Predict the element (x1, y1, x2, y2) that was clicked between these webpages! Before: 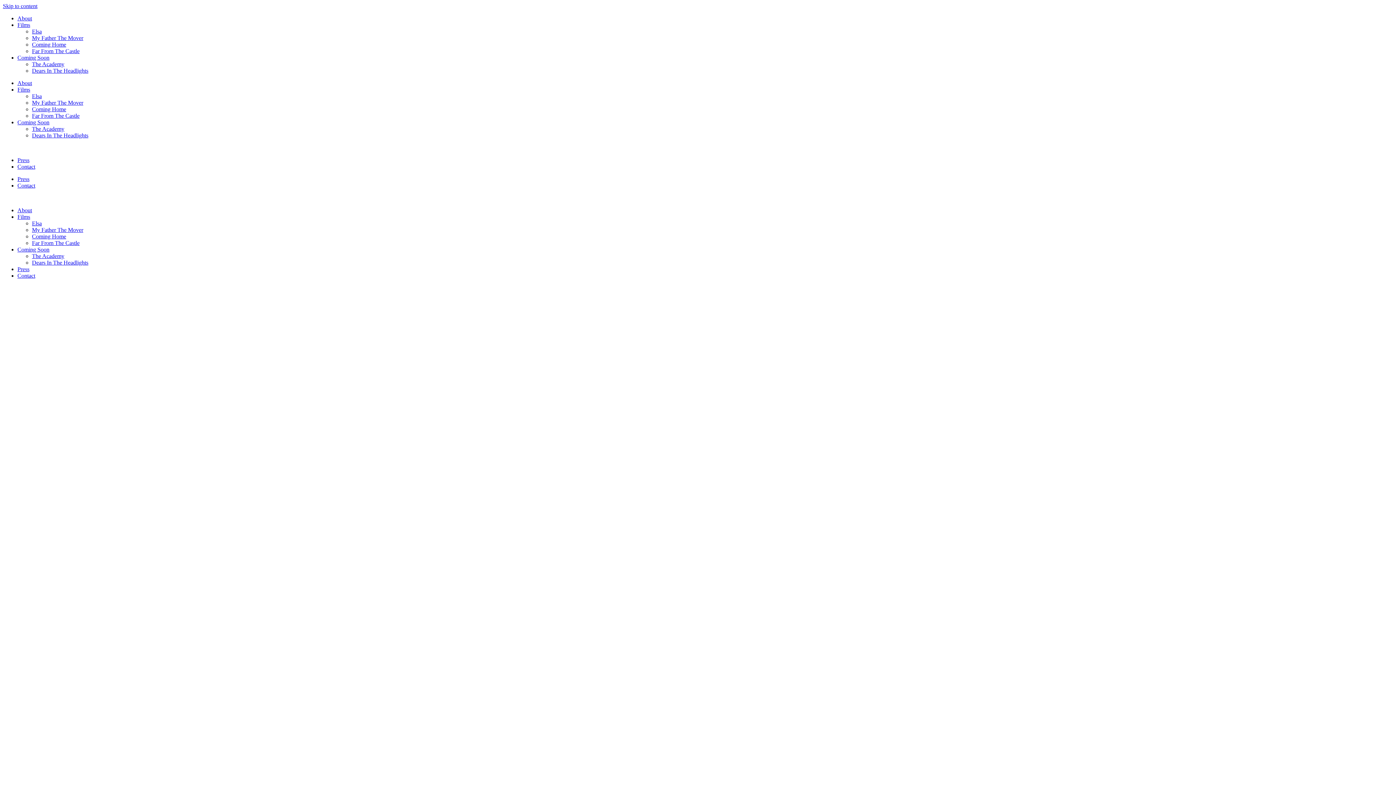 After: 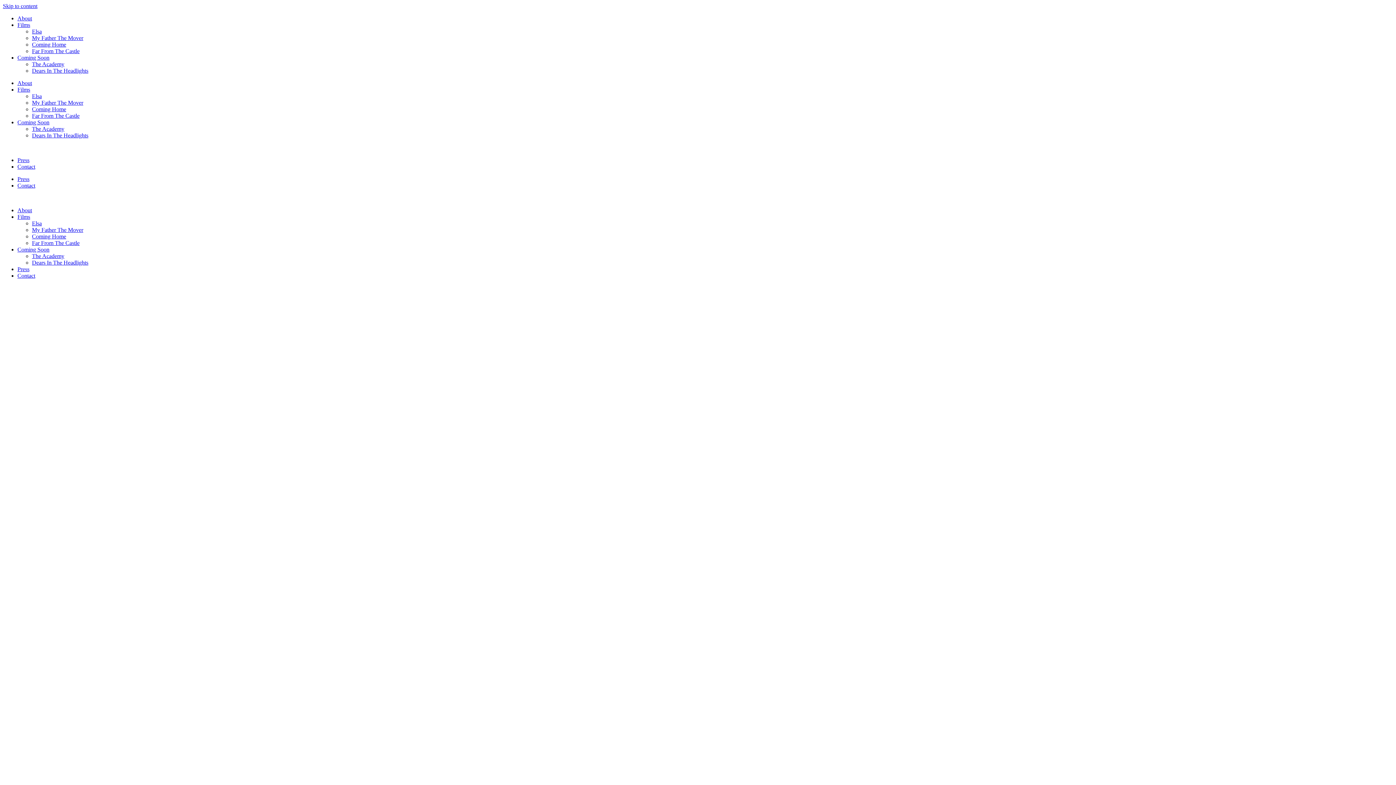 Action: bbox: (32, 41, 66, 47) label: Coming Home